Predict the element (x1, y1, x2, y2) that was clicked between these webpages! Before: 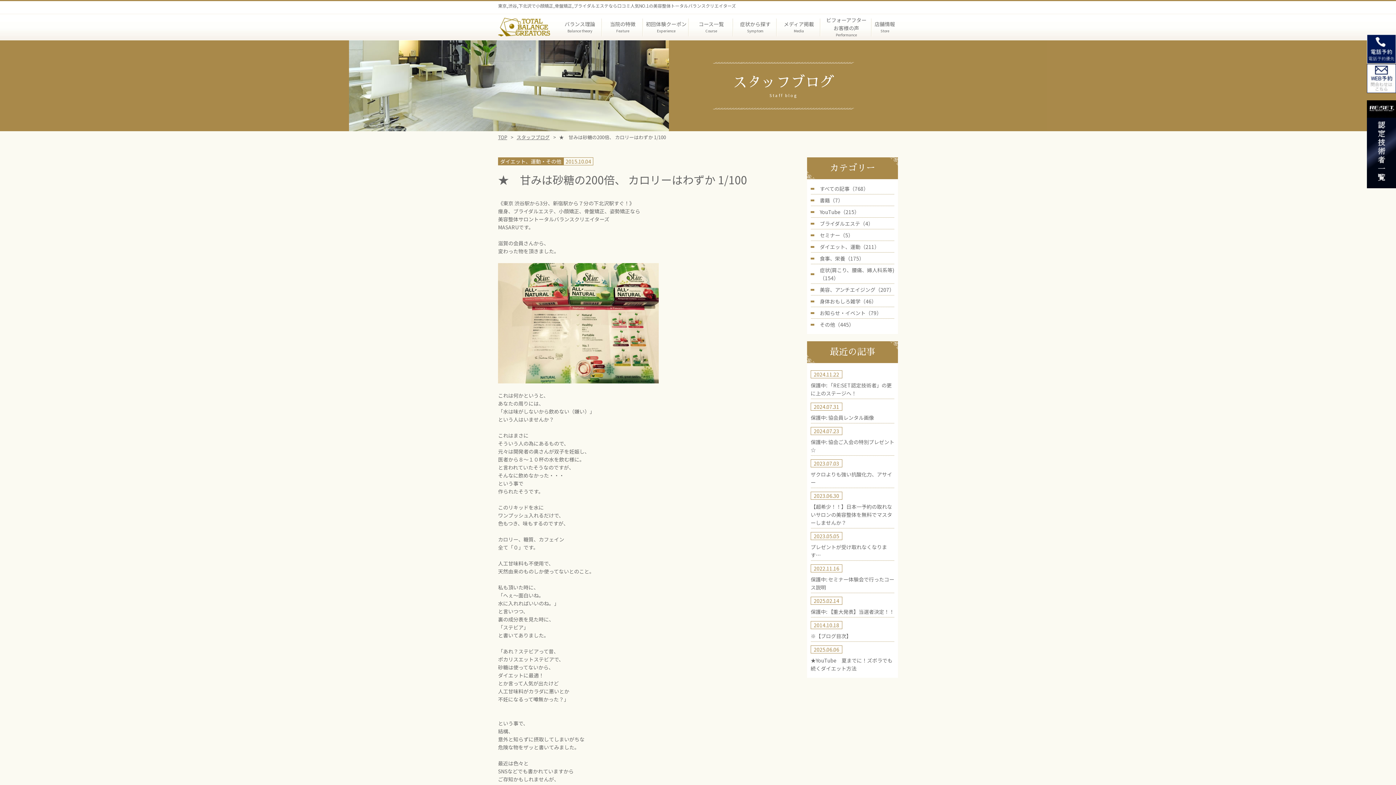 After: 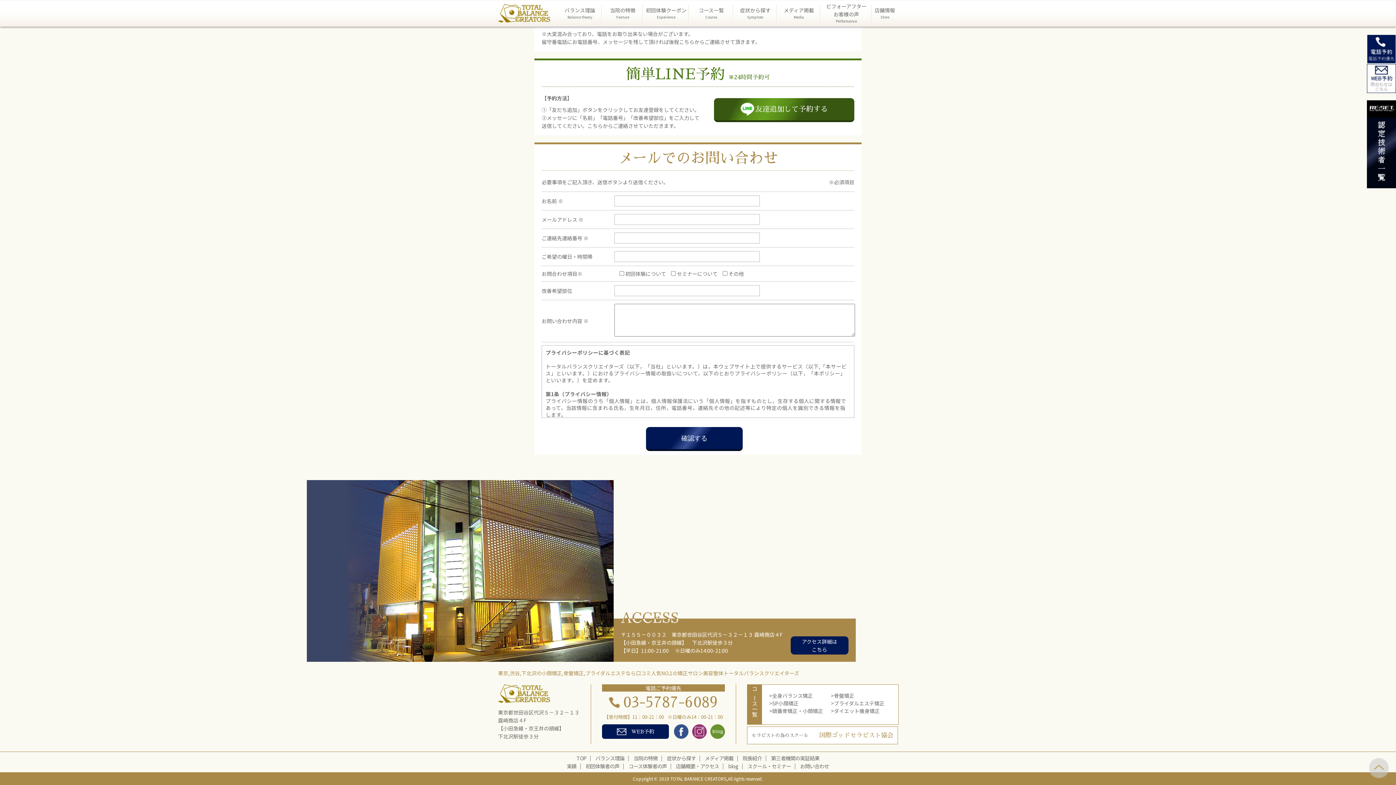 Action: bbox: (1367, 85, 1396, 92)